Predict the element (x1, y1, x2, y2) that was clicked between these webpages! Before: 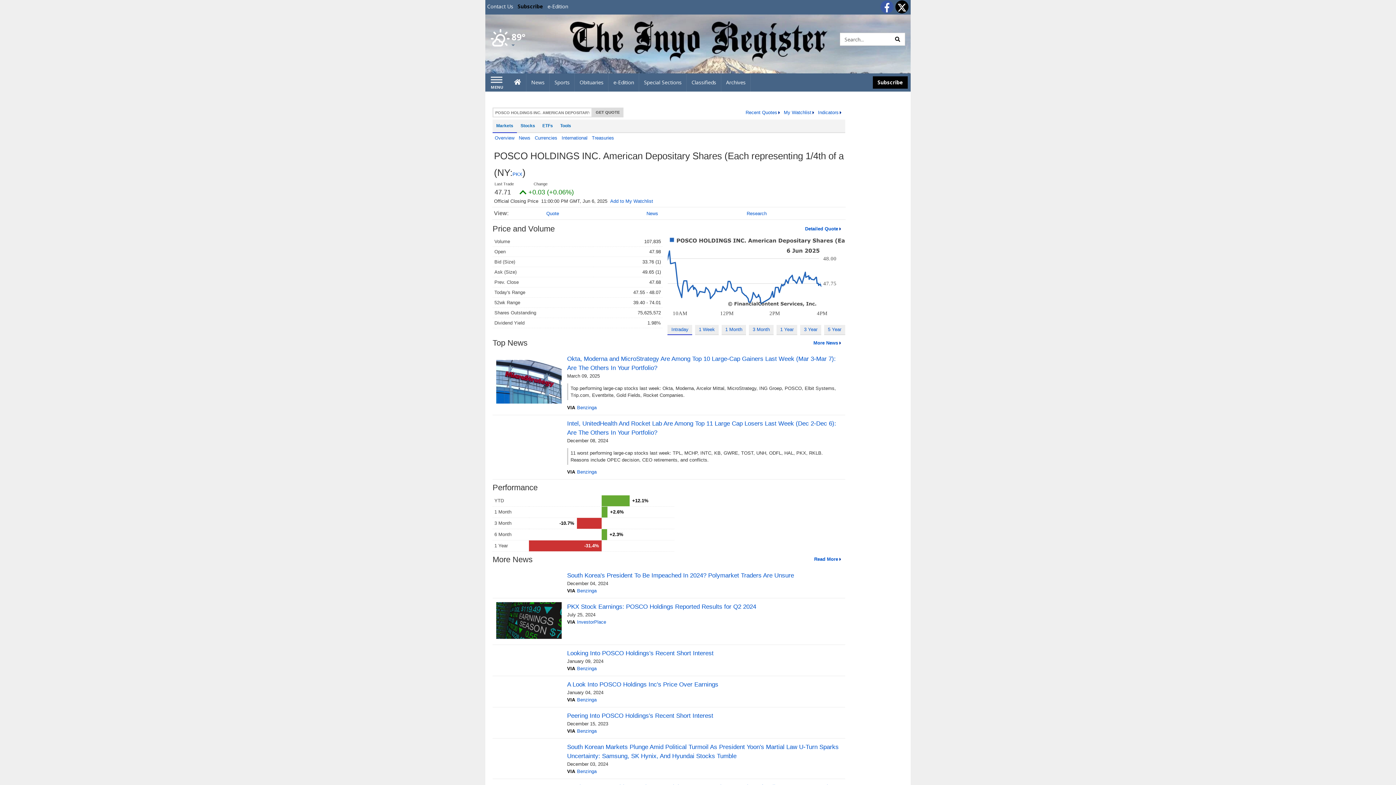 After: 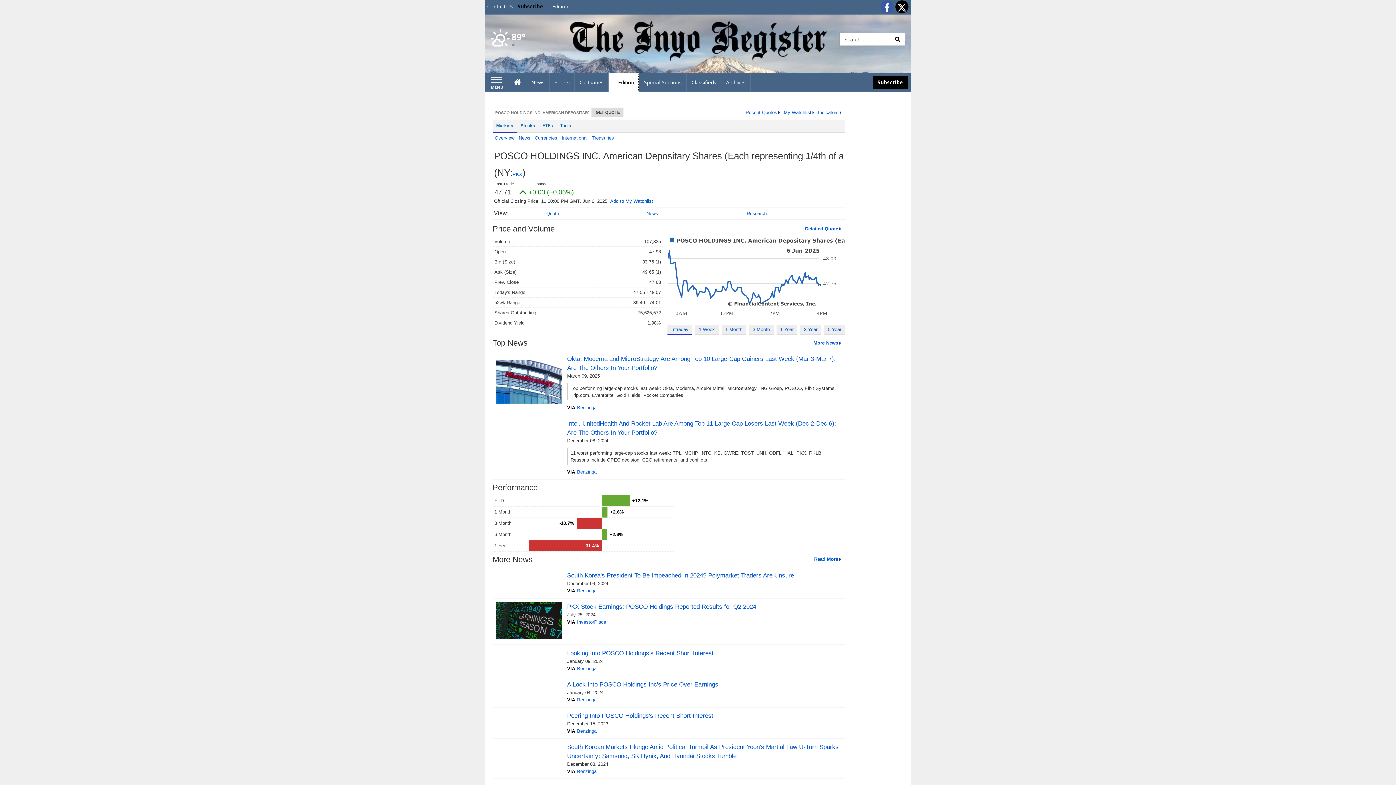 Action: bbox: (608, 73, 639, 91) label: e-Edition